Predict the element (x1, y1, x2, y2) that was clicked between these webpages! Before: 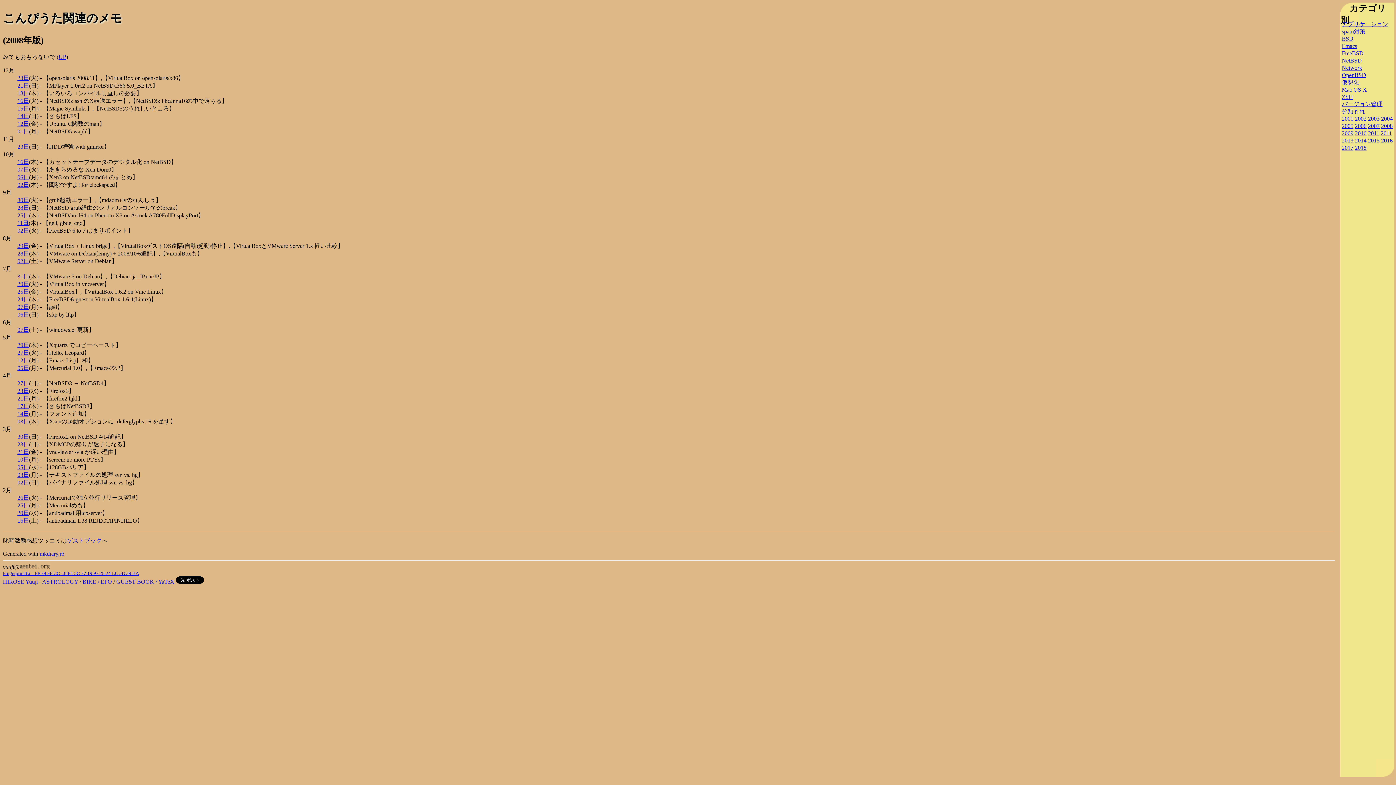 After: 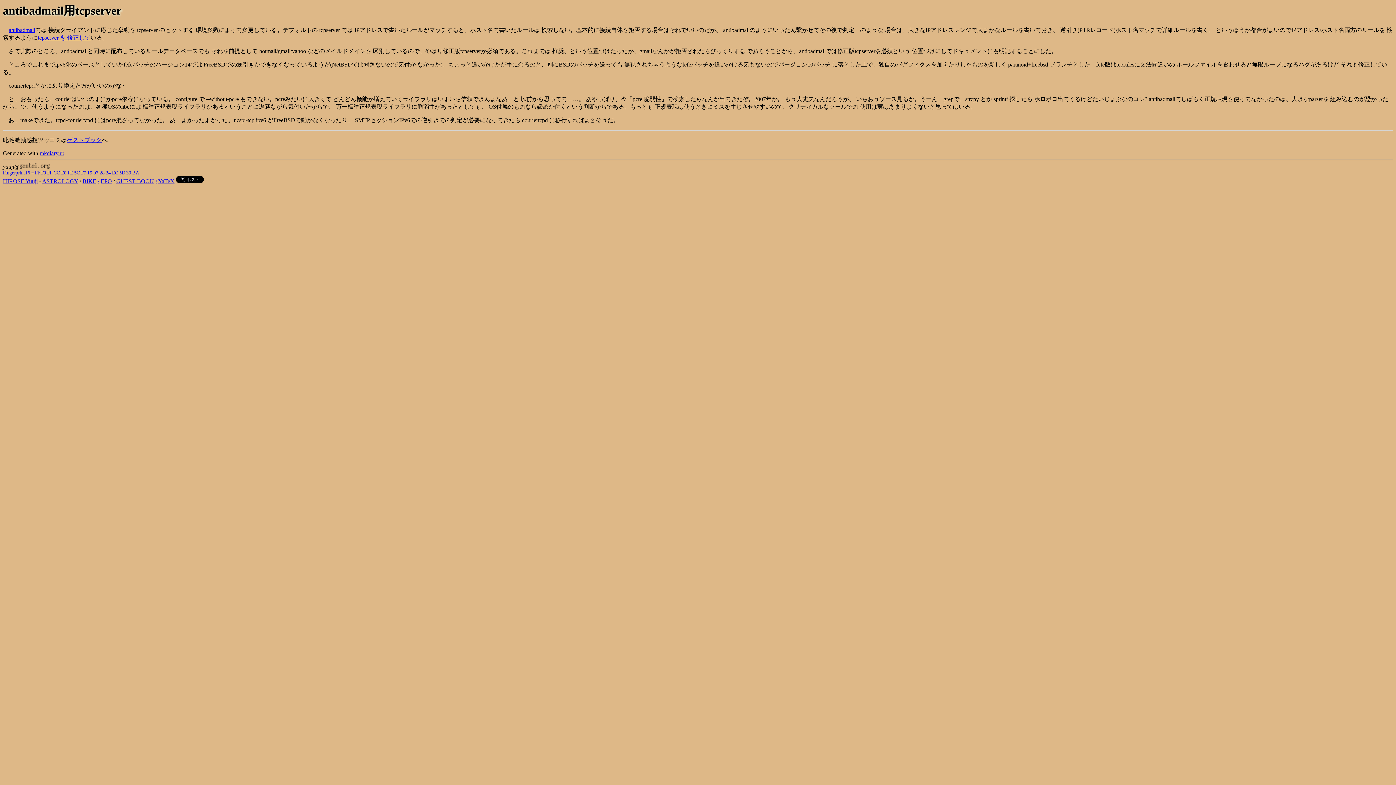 Action: label: 20日 bbox: (17, 510, 29, 516)